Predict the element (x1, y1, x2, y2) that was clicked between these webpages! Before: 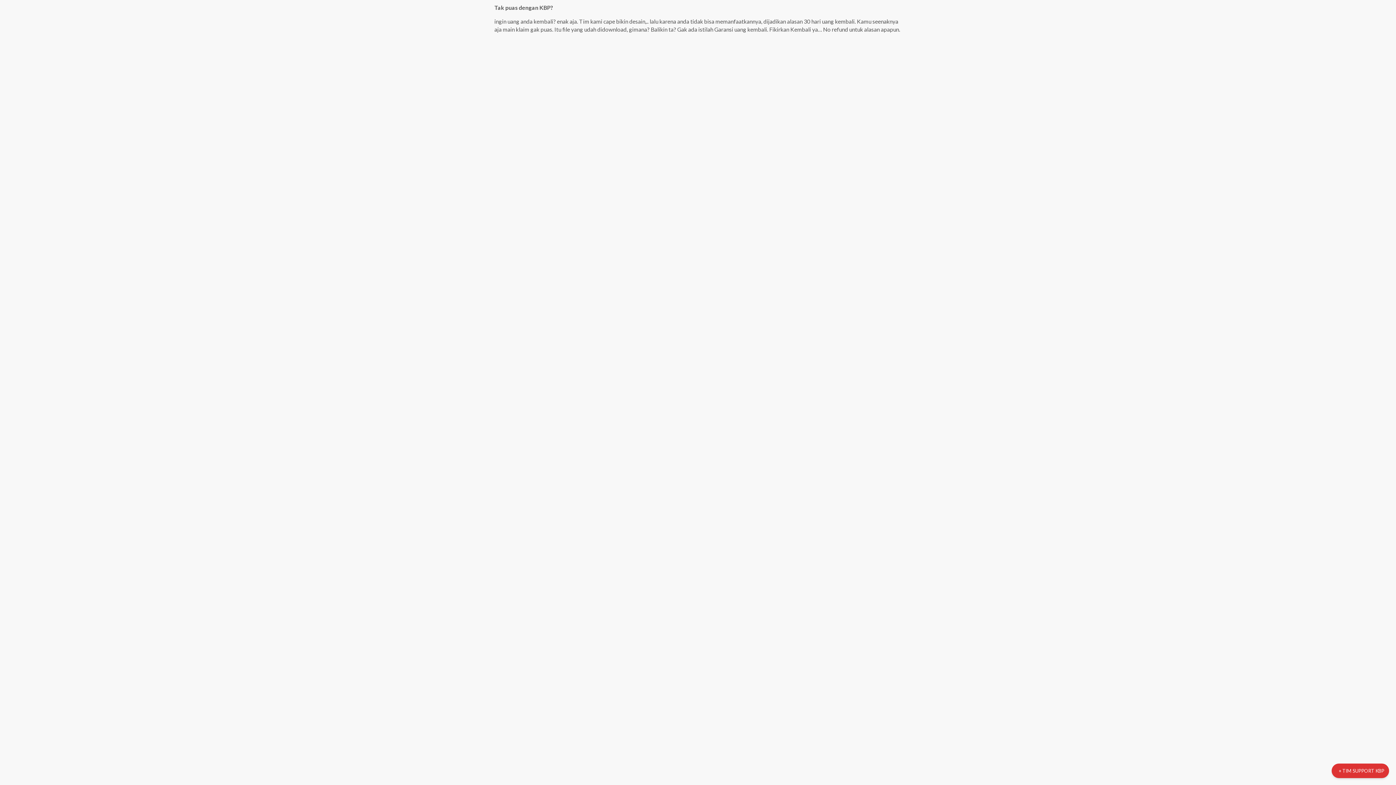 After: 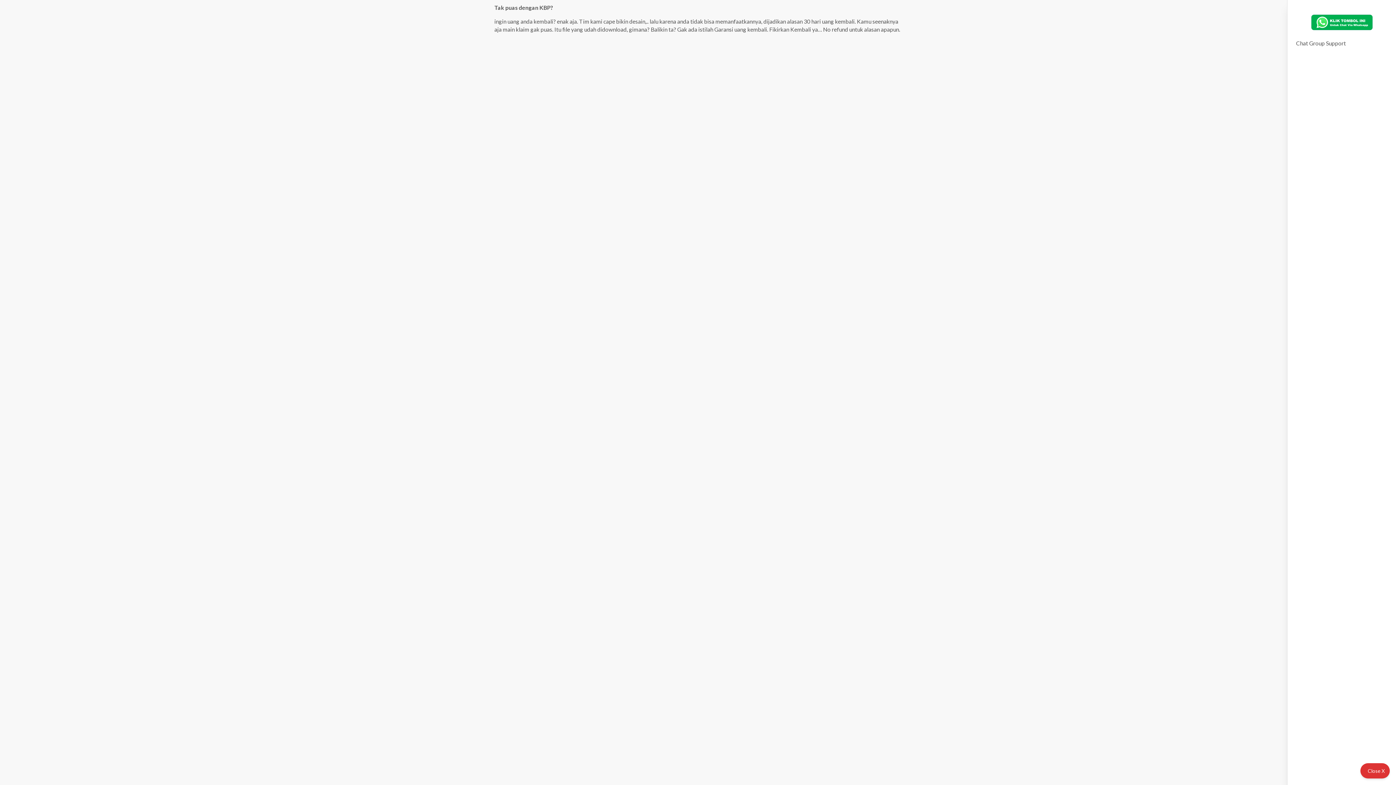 Action: bbox: (1332, 763, 1389, 778) label: + TIM SUPPORT KBP